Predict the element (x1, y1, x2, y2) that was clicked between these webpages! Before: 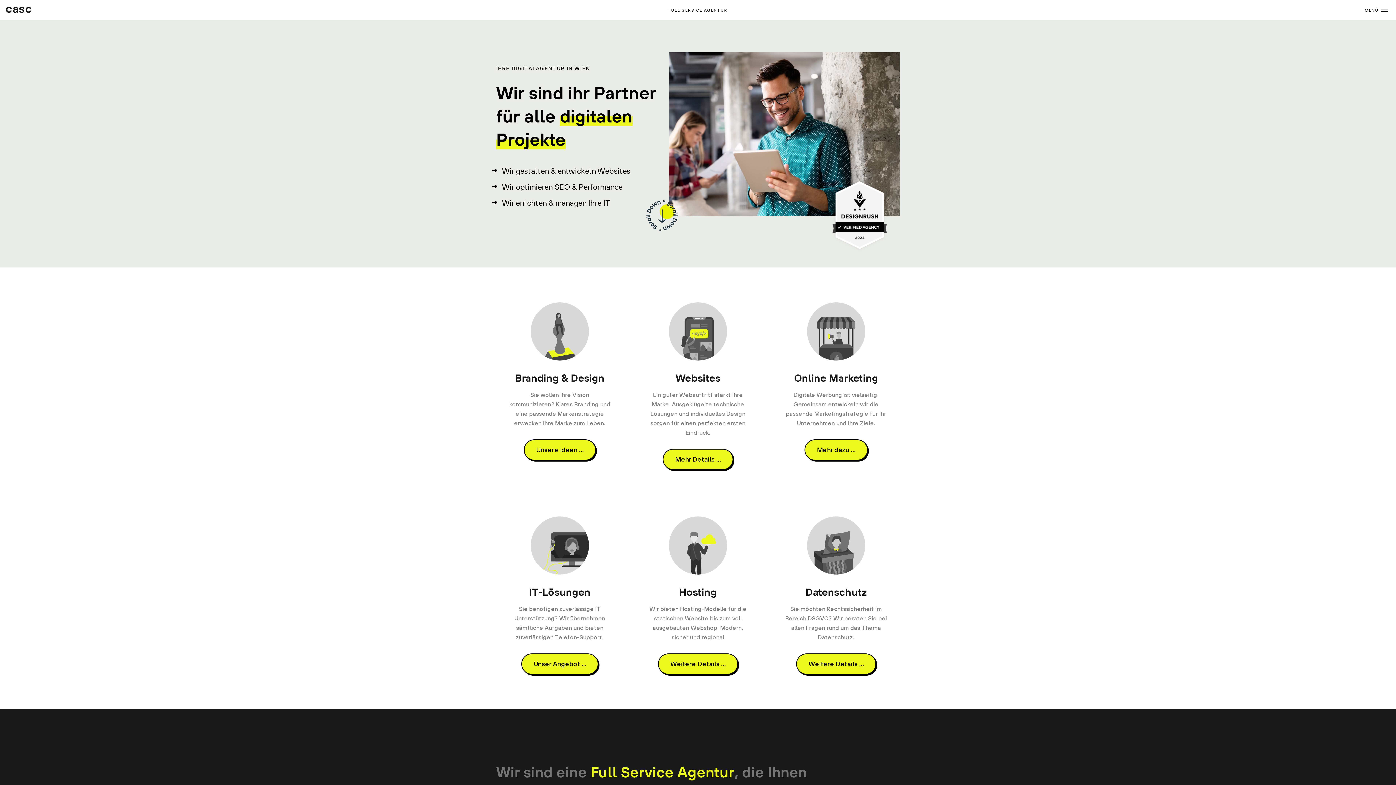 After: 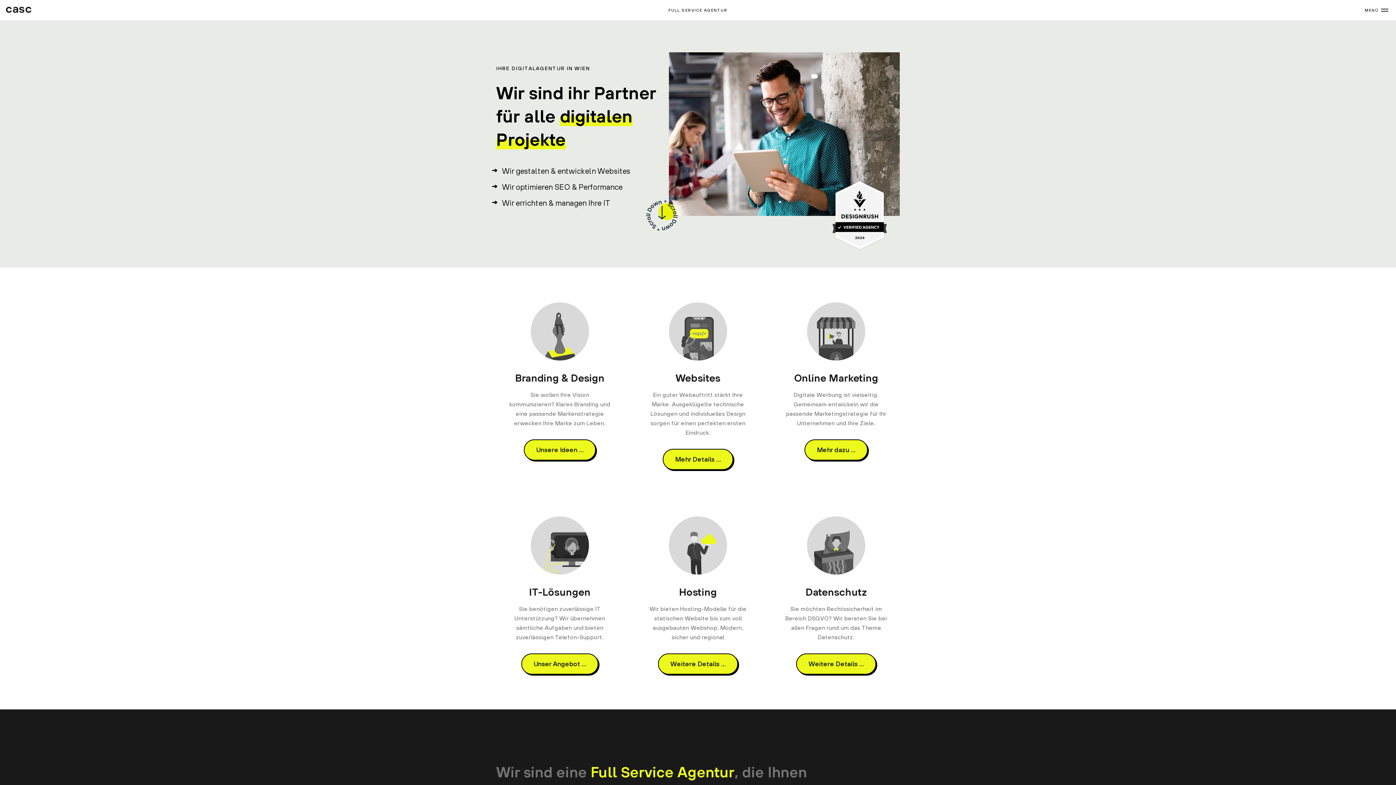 Action: label: casc bbox: (5, 1, 31, 16)